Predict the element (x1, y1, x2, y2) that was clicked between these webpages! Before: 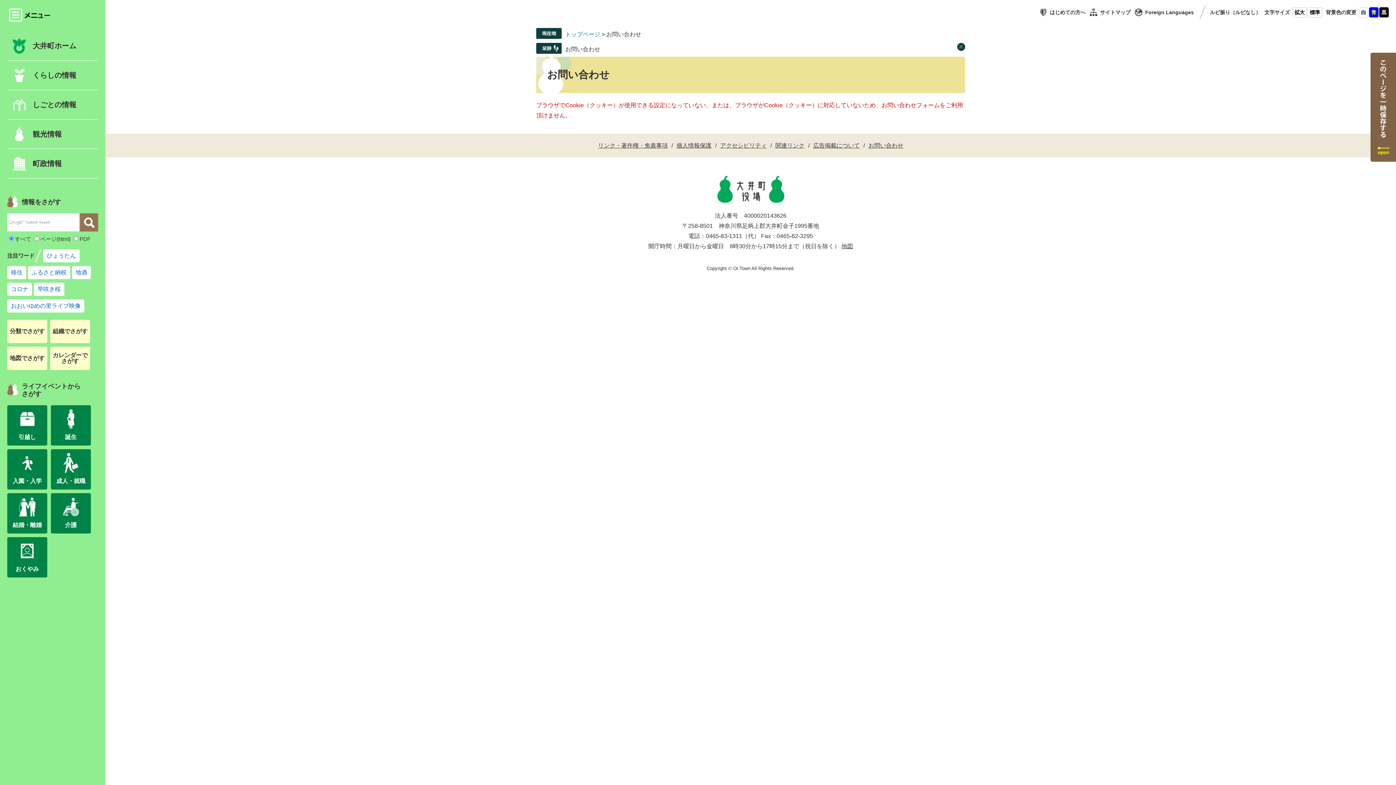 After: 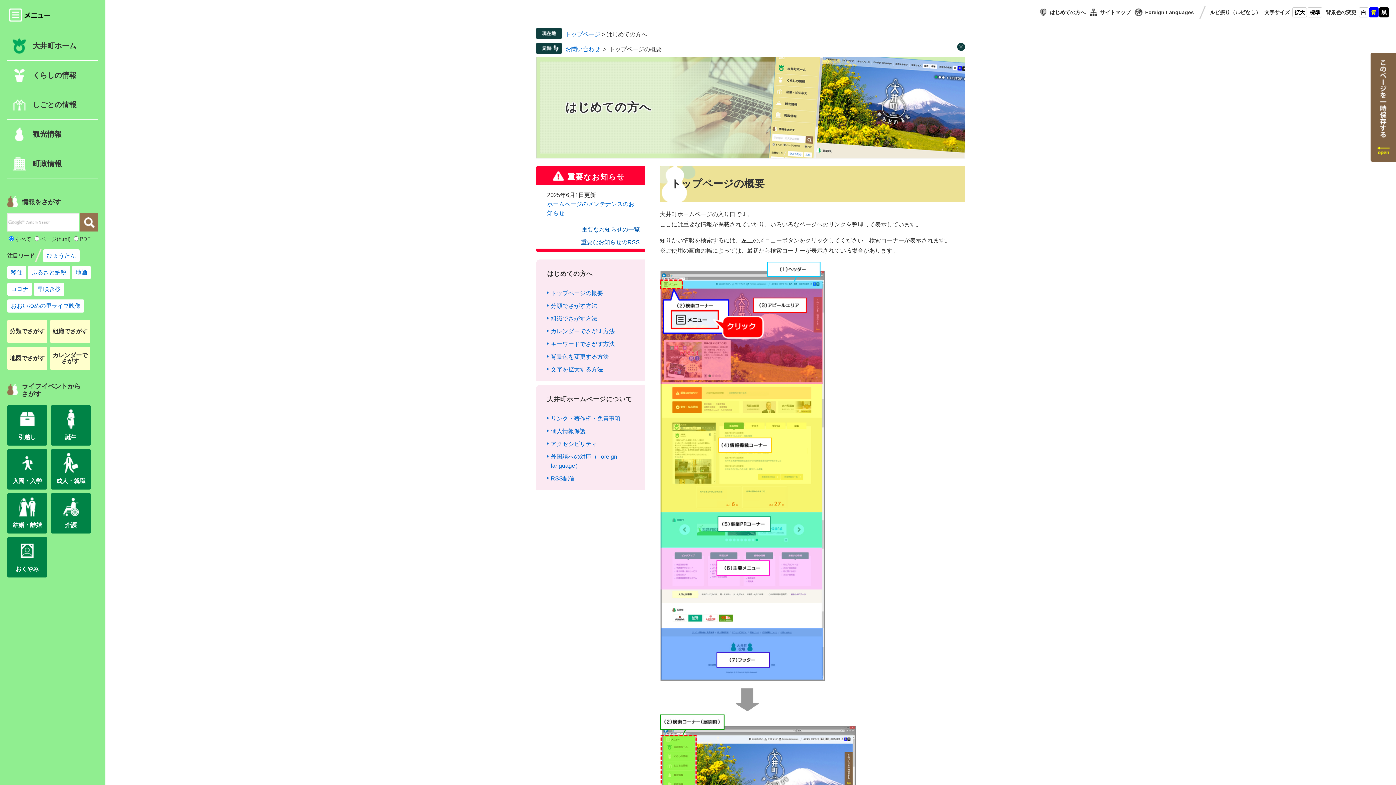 Action: label: はじめての方へ bbox: (1039, 7, 1085, 17)